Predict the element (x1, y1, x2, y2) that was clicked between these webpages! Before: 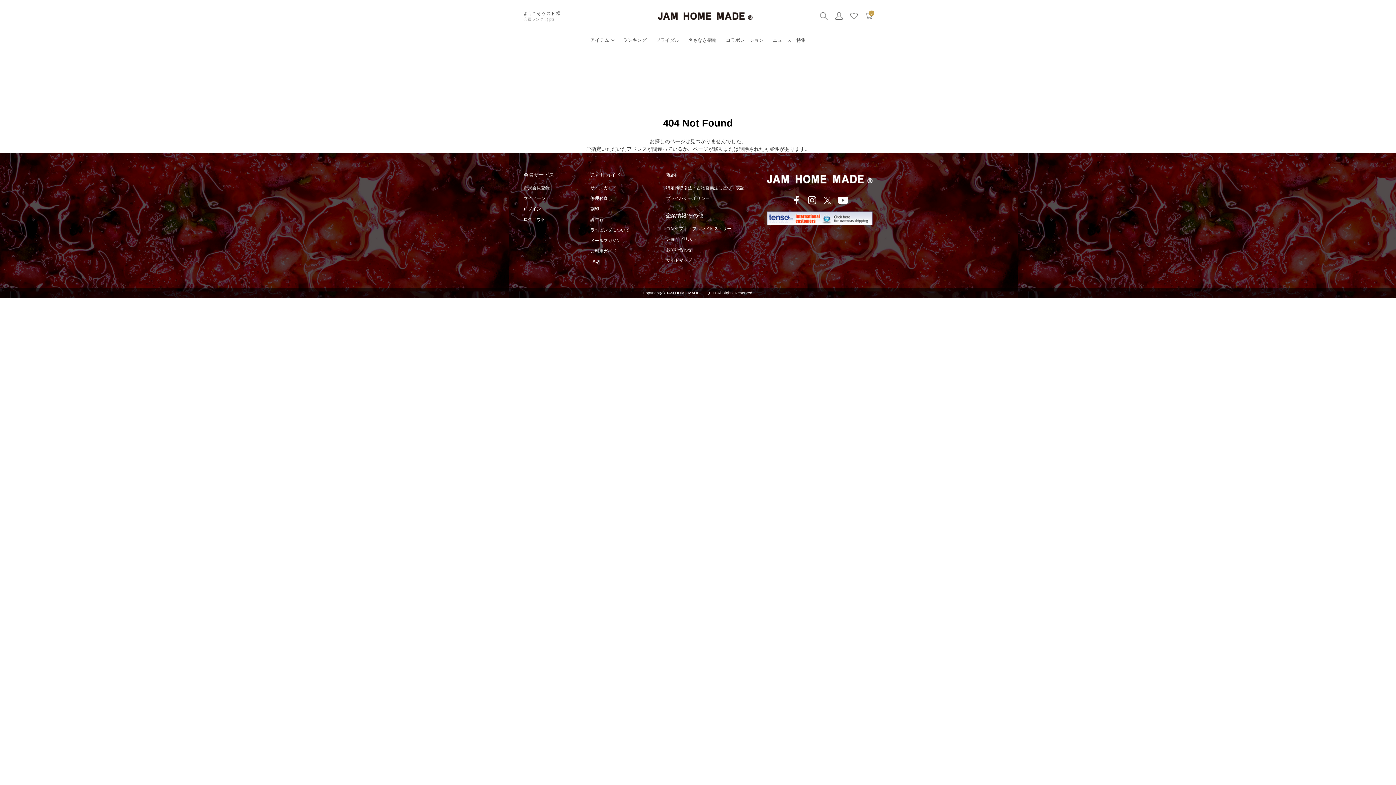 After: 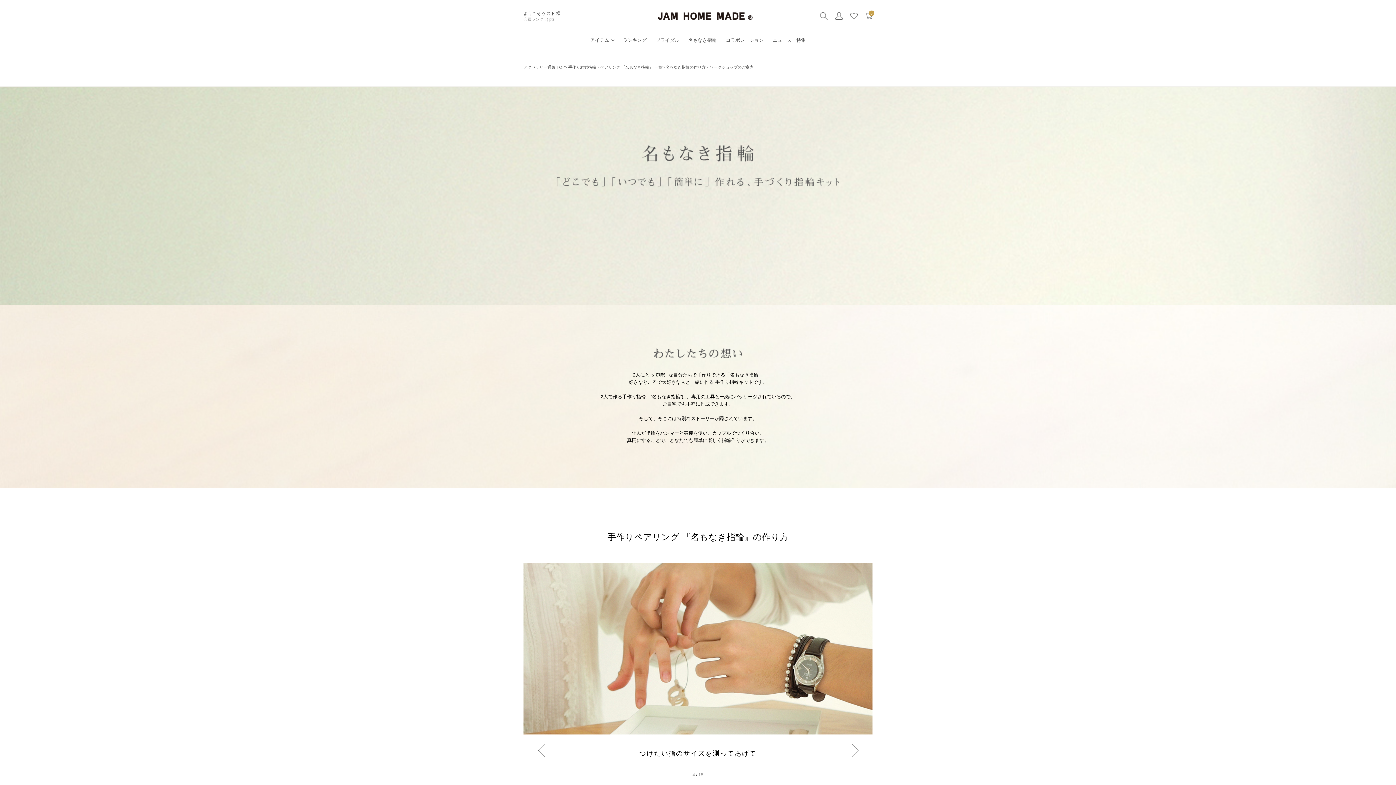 Action: bbox: (688, 33, 716, 47) label: 名もなき指輪